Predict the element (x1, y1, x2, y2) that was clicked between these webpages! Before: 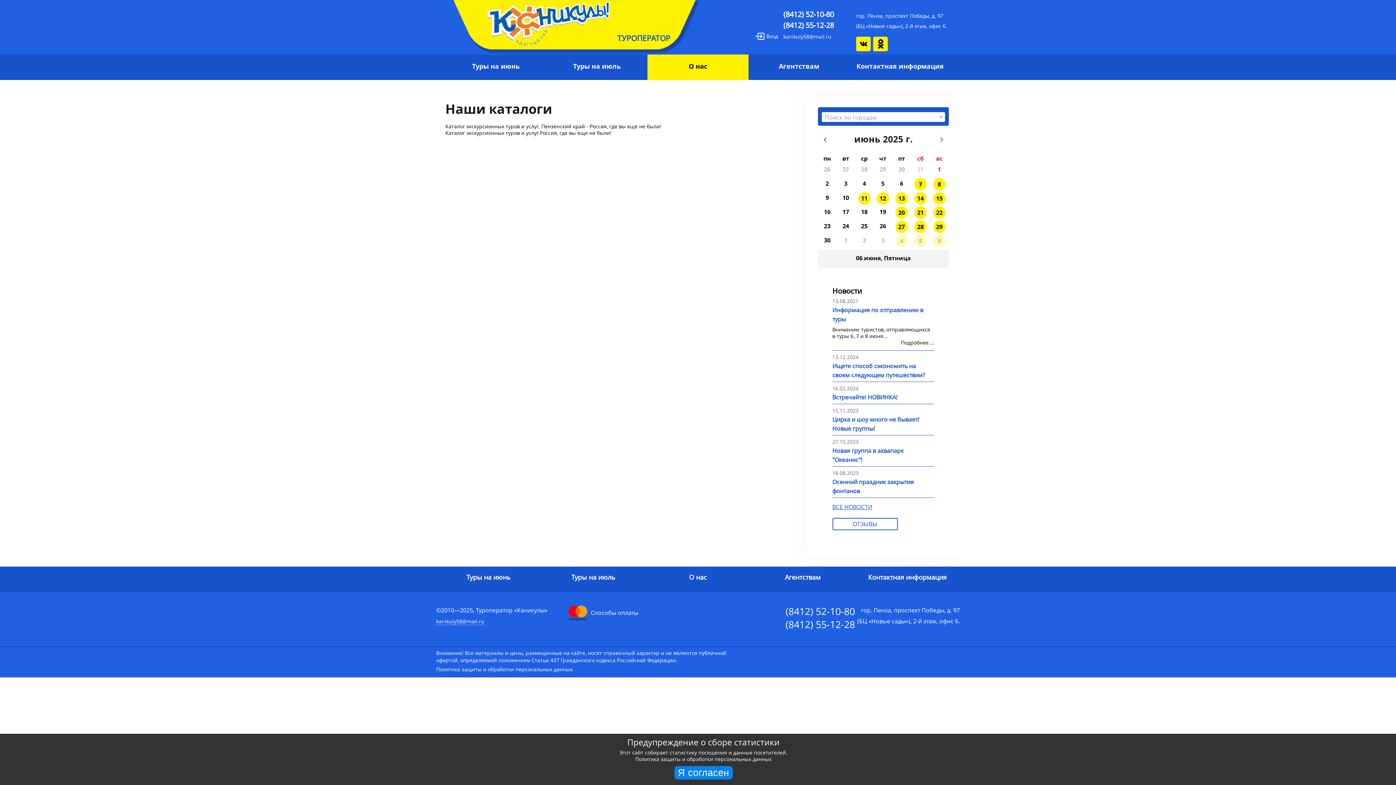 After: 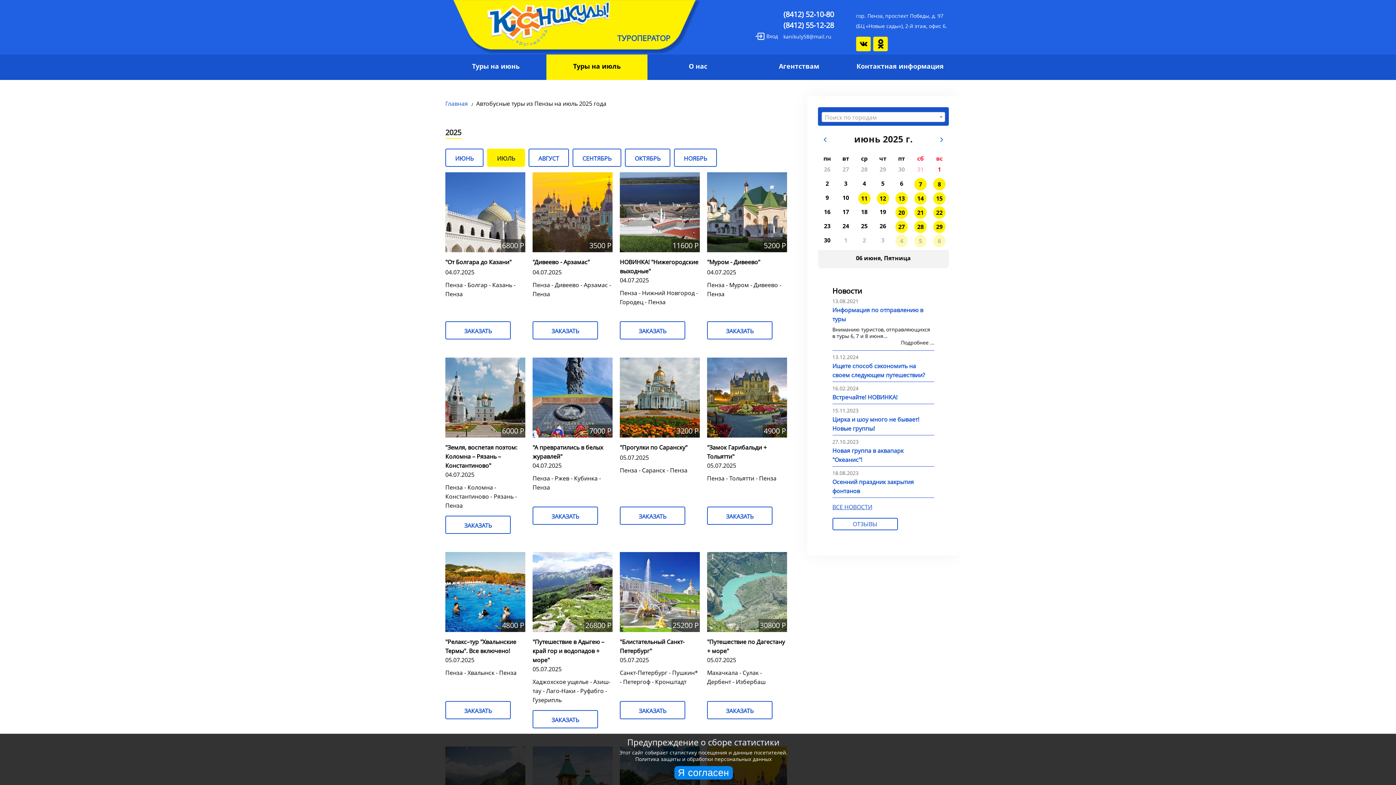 Action: label: Туры на июль bbox: (546, 54, 647, 80)